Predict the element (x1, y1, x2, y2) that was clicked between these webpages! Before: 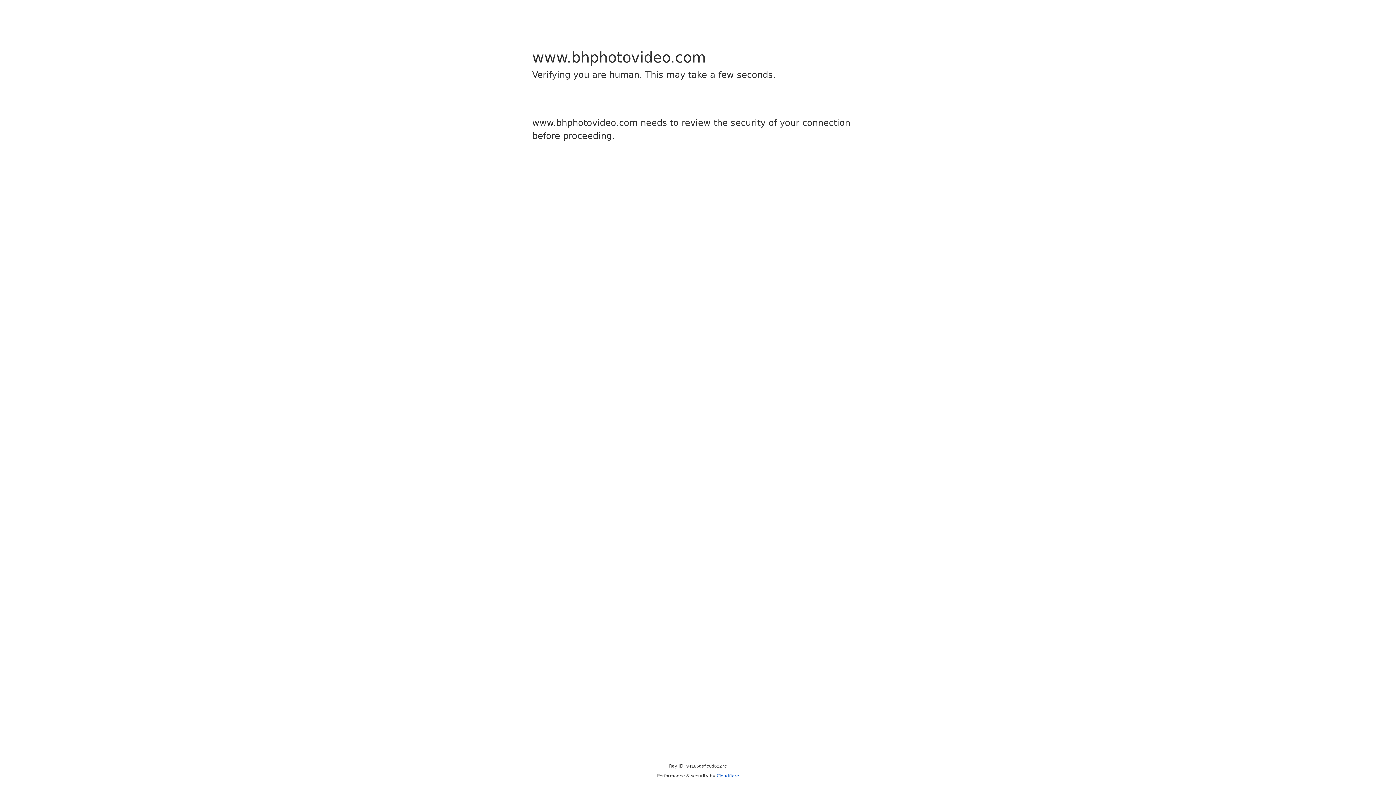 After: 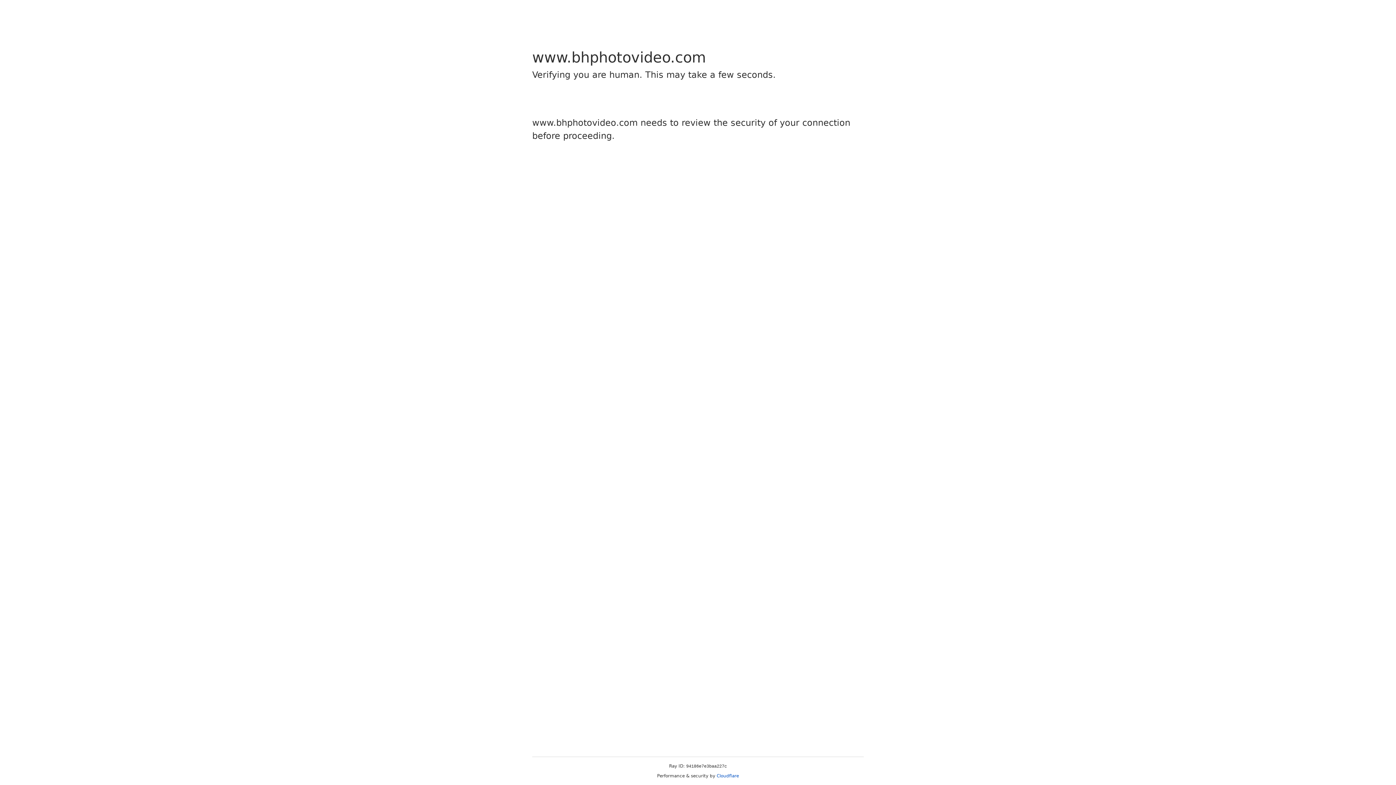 Action: bbox: (716, 773, 739, 778) label: Cloudflare